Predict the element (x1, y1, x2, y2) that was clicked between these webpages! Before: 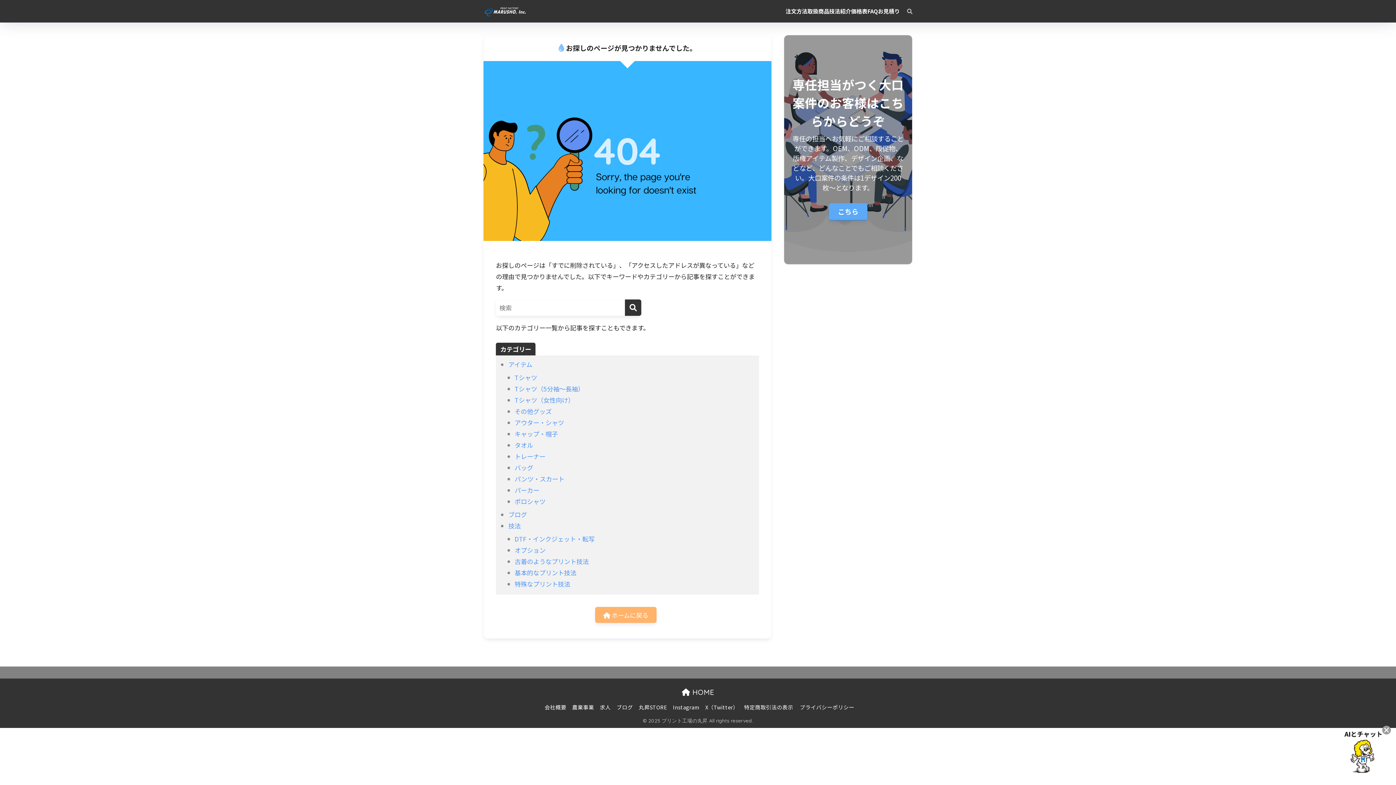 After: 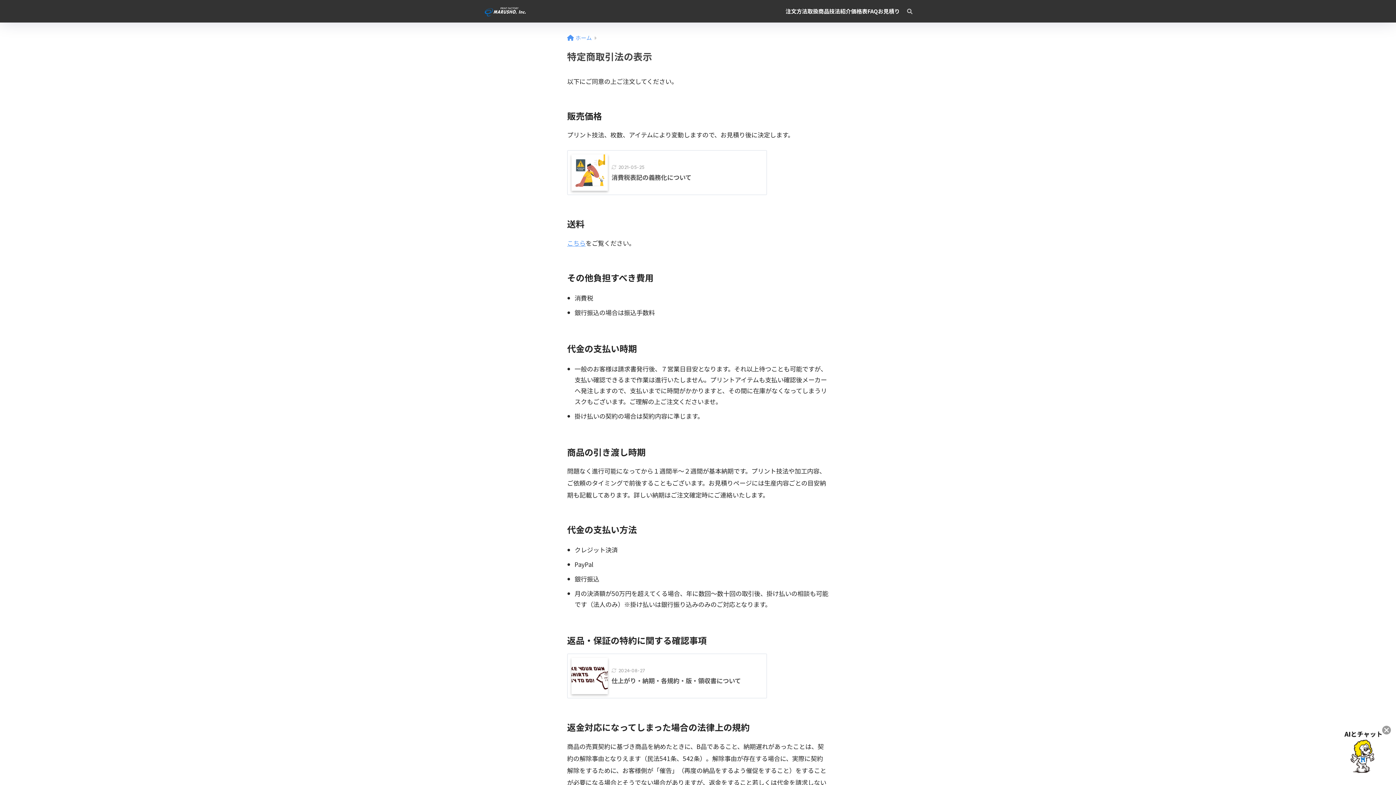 Action: label: 特定商取引法の表示 bbox: (744, 703, 793, 711)